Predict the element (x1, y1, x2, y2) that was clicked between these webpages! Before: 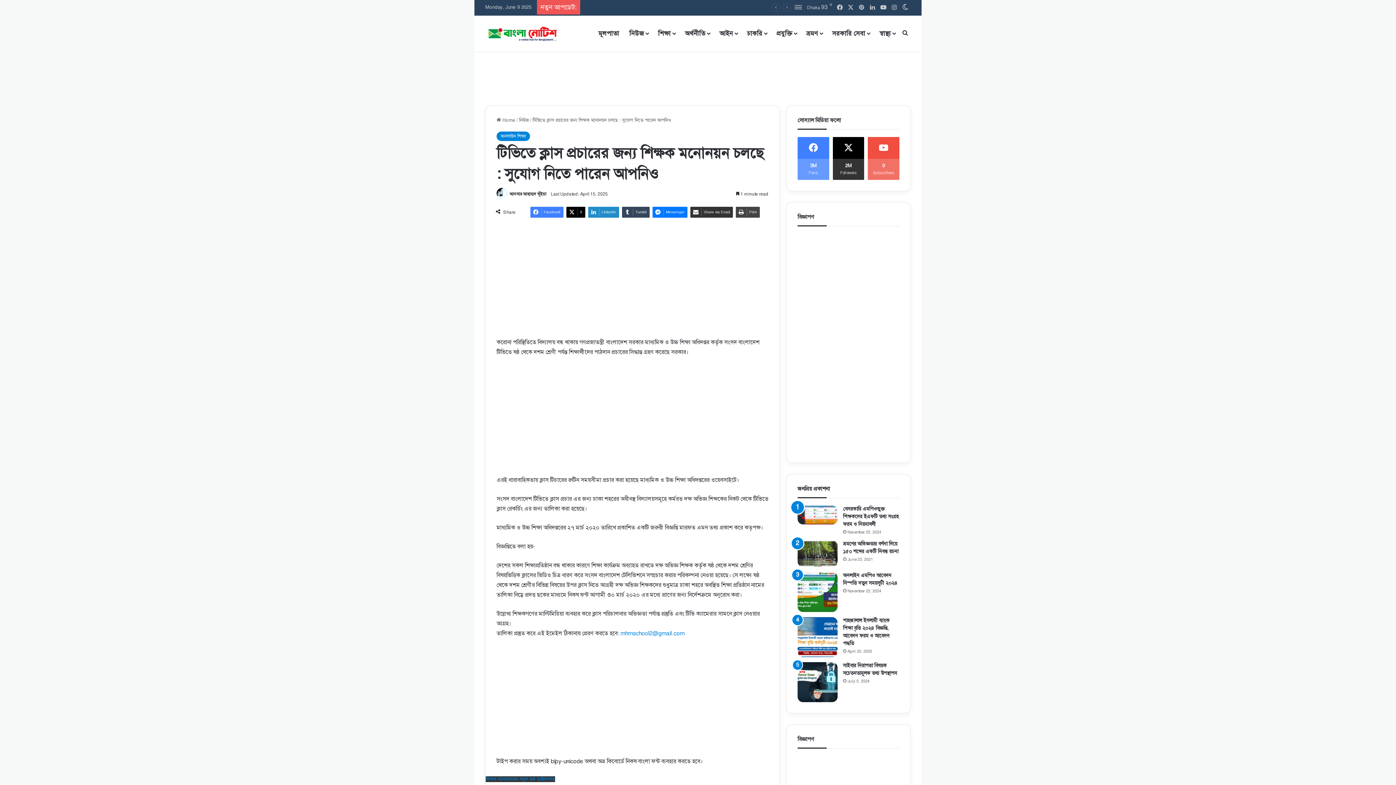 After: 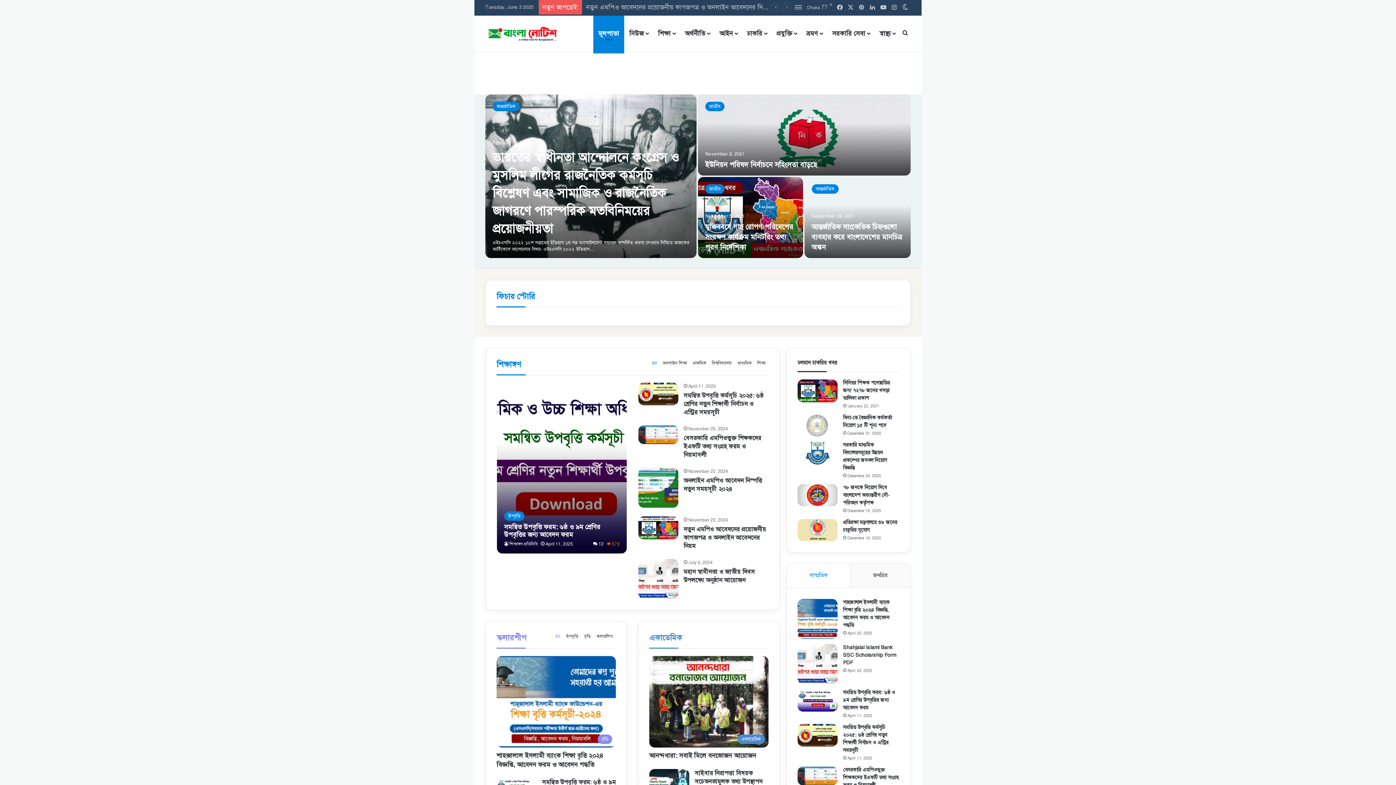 Action: bbox: (593, 15, 624, 51) label: মূলপাতা